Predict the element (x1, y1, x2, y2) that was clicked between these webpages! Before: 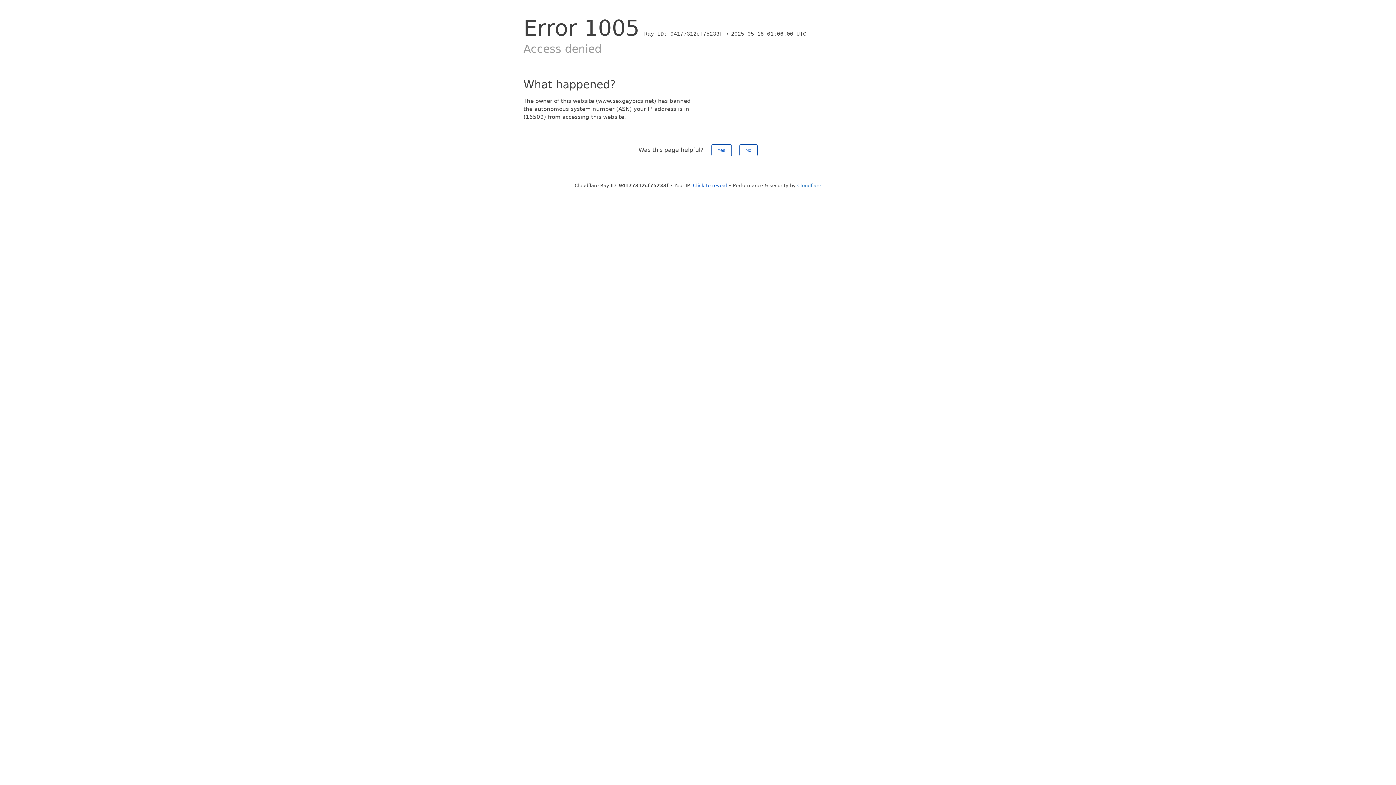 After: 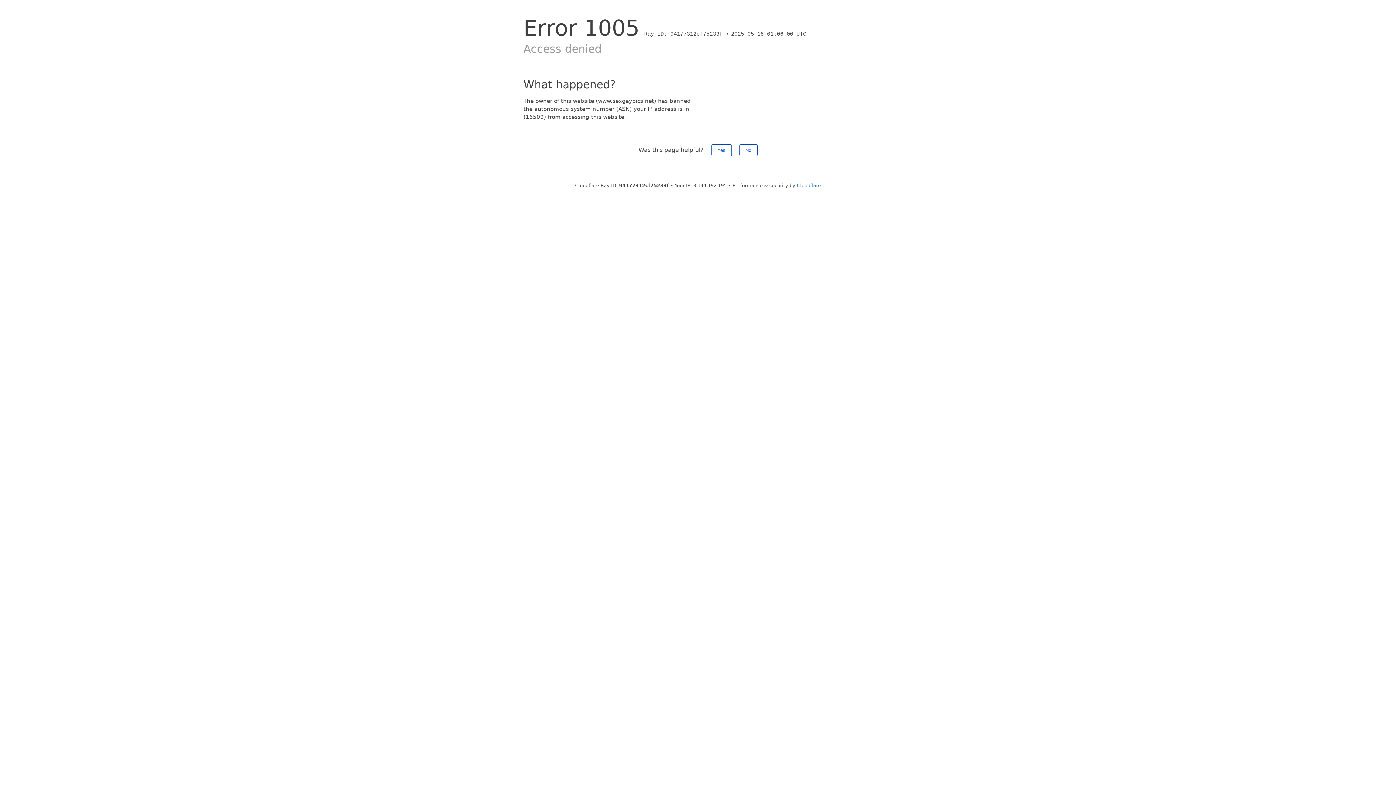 Action: label: Click to reveal bbox: (693, 182, 727, 188)